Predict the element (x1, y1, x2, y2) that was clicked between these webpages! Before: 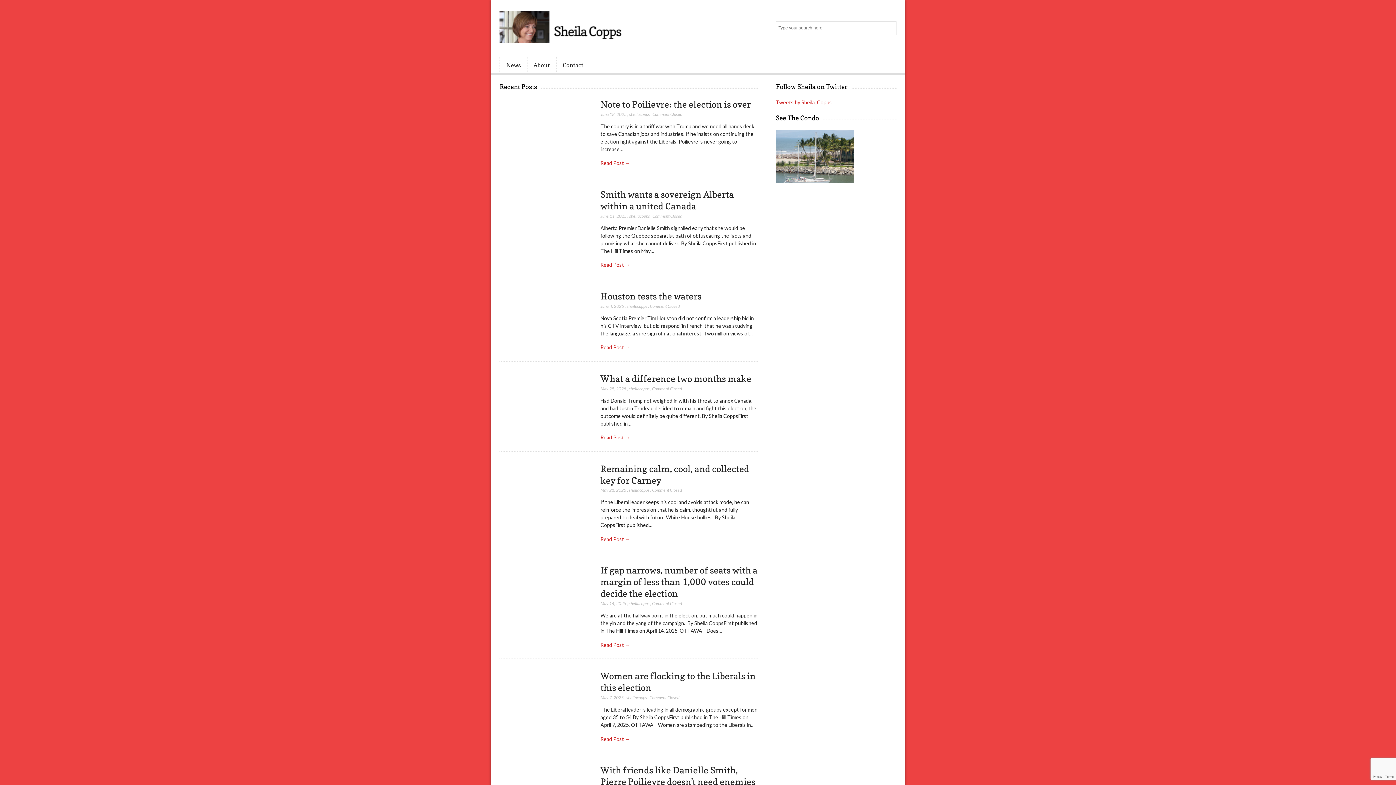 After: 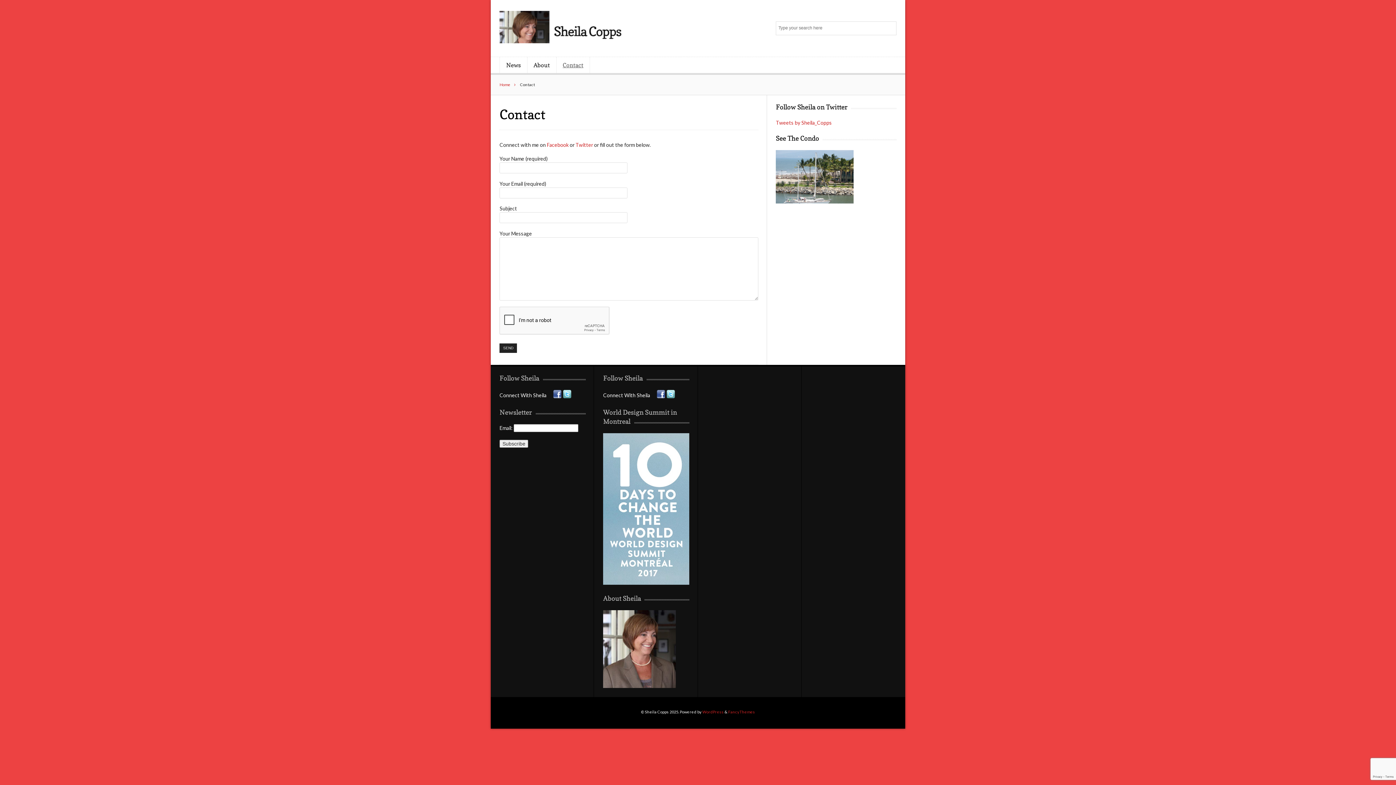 Action: label: Contact bbox: (556, 57, 589, 73)